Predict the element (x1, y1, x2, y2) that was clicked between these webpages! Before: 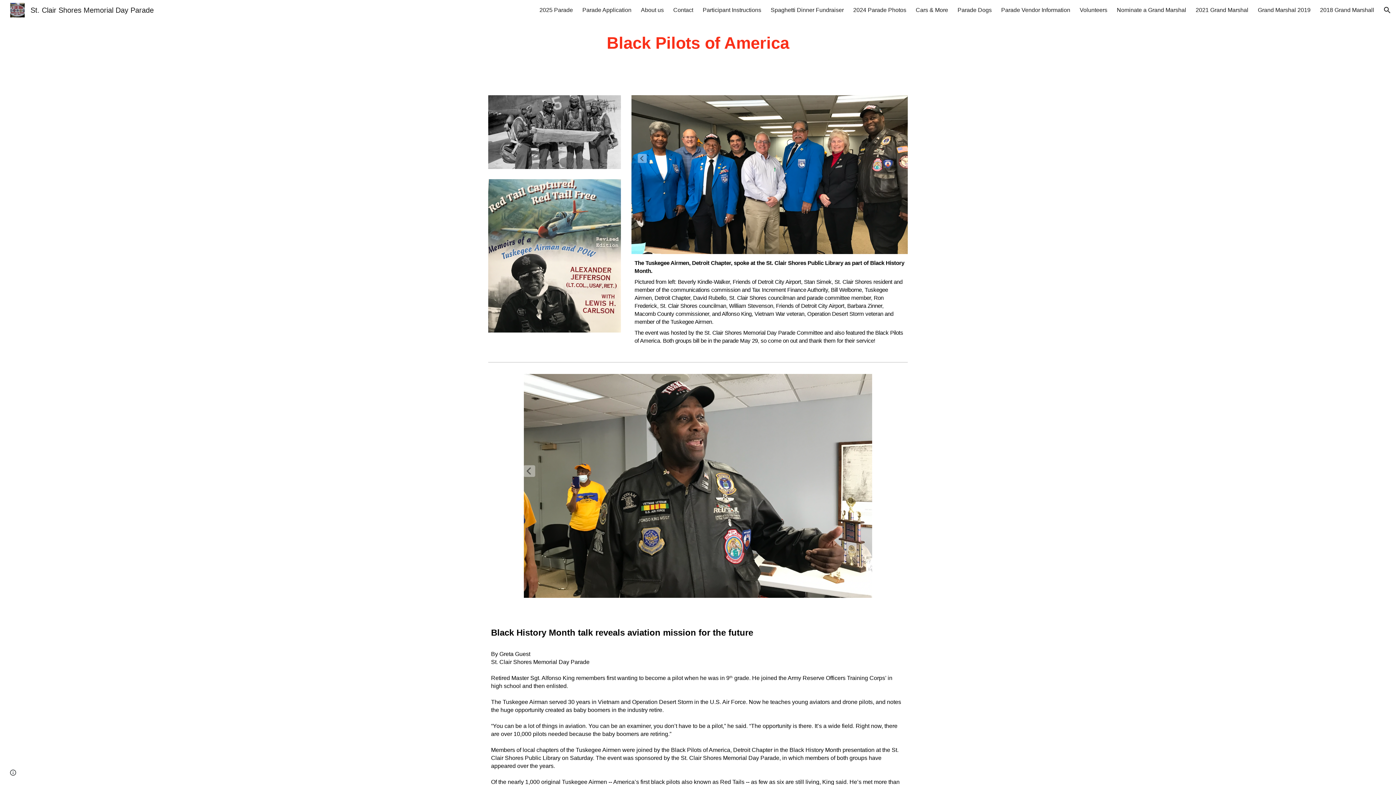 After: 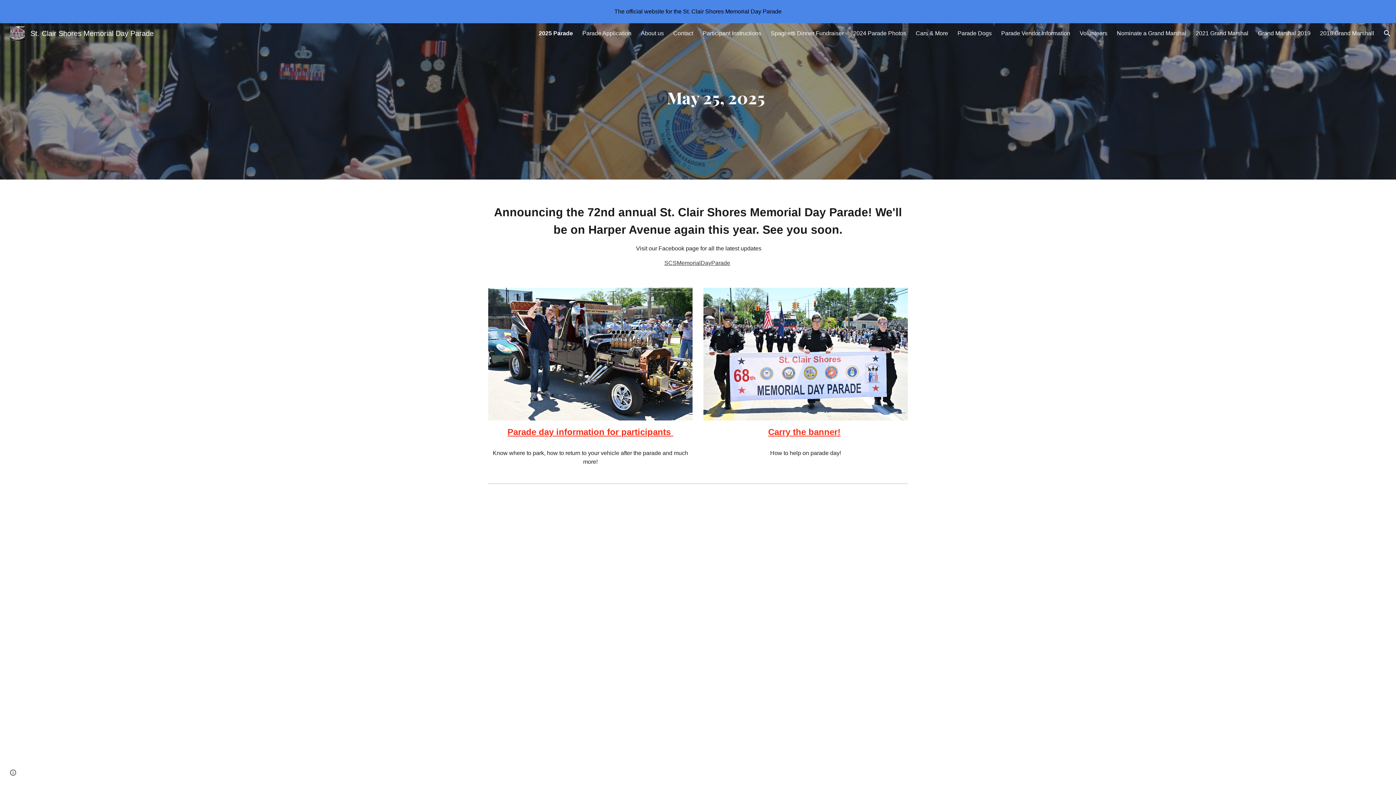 Action: label: St. Clair Shores Memorial Day Parade bbox: (5, 5, 158, 13)